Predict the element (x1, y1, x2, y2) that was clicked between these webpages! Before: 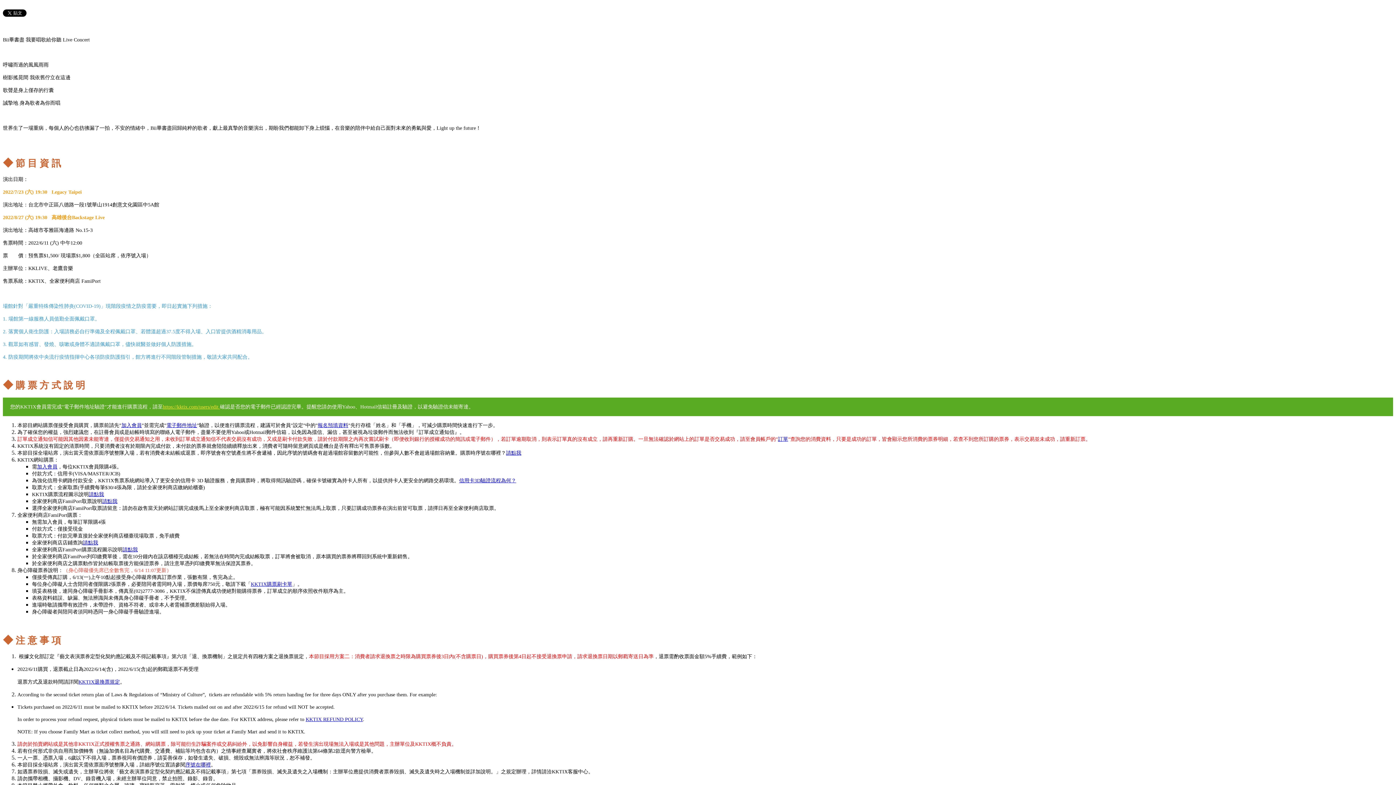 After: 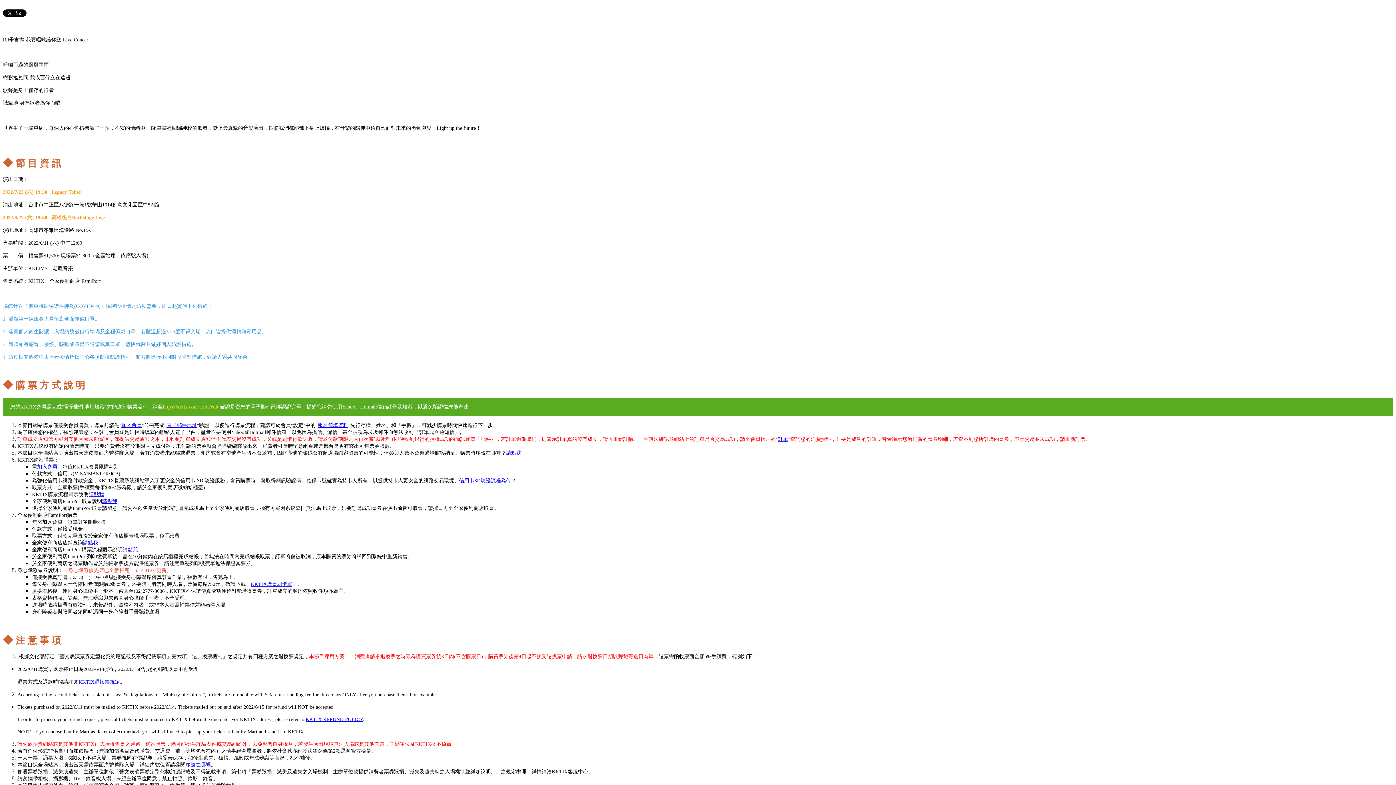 Action: bbox: (82, 540, 98, 545) label: 請點我